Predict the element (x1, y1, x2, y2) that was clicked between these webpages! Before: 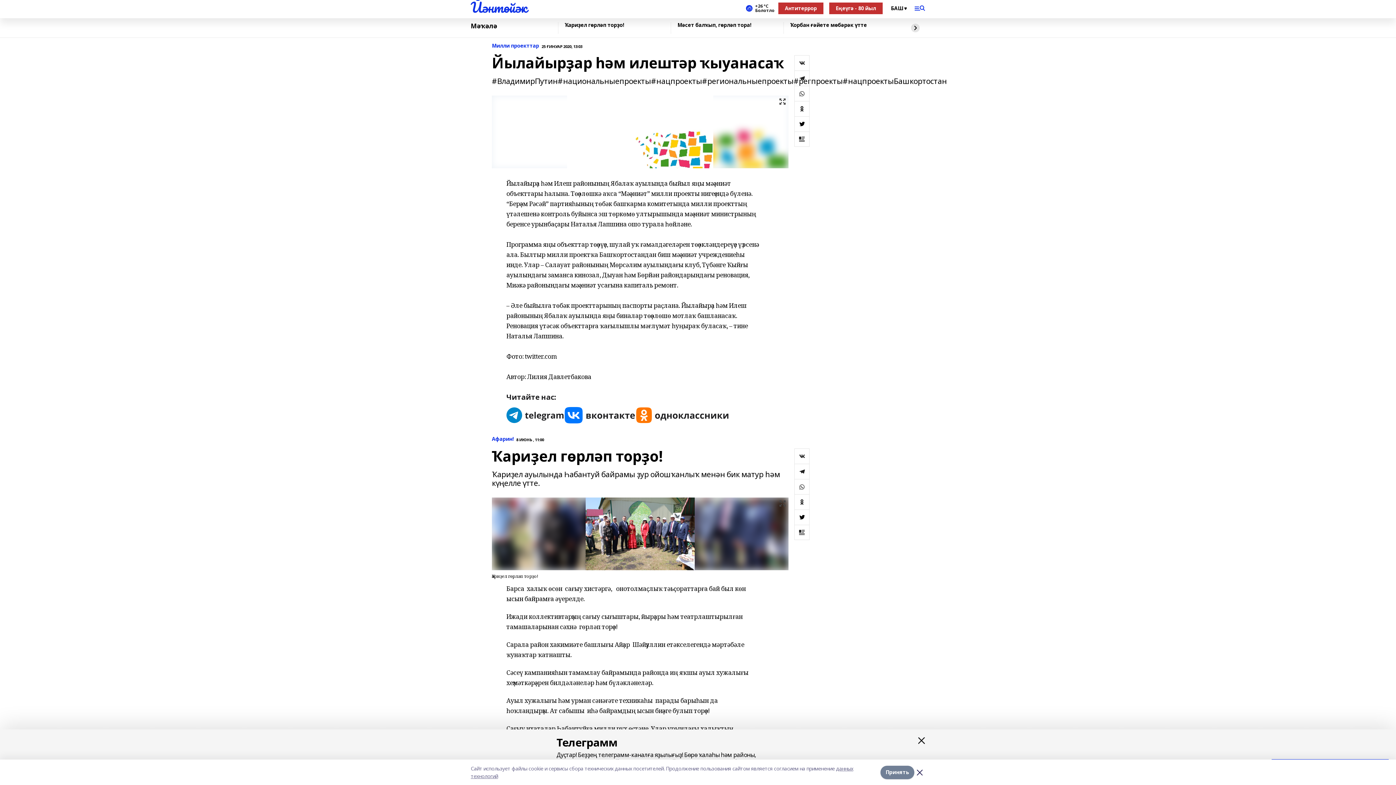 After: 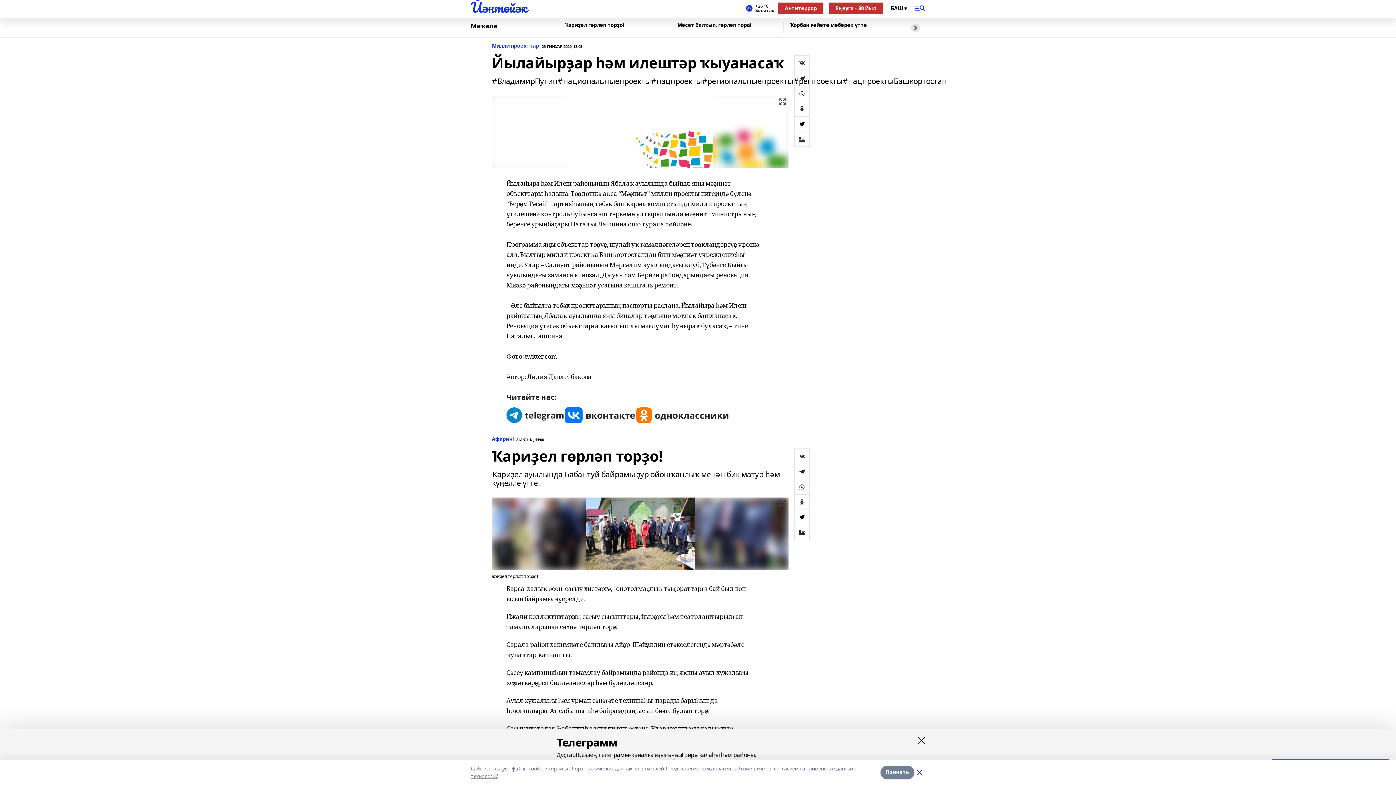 Action: bbox: (794, 509, 809, 524)